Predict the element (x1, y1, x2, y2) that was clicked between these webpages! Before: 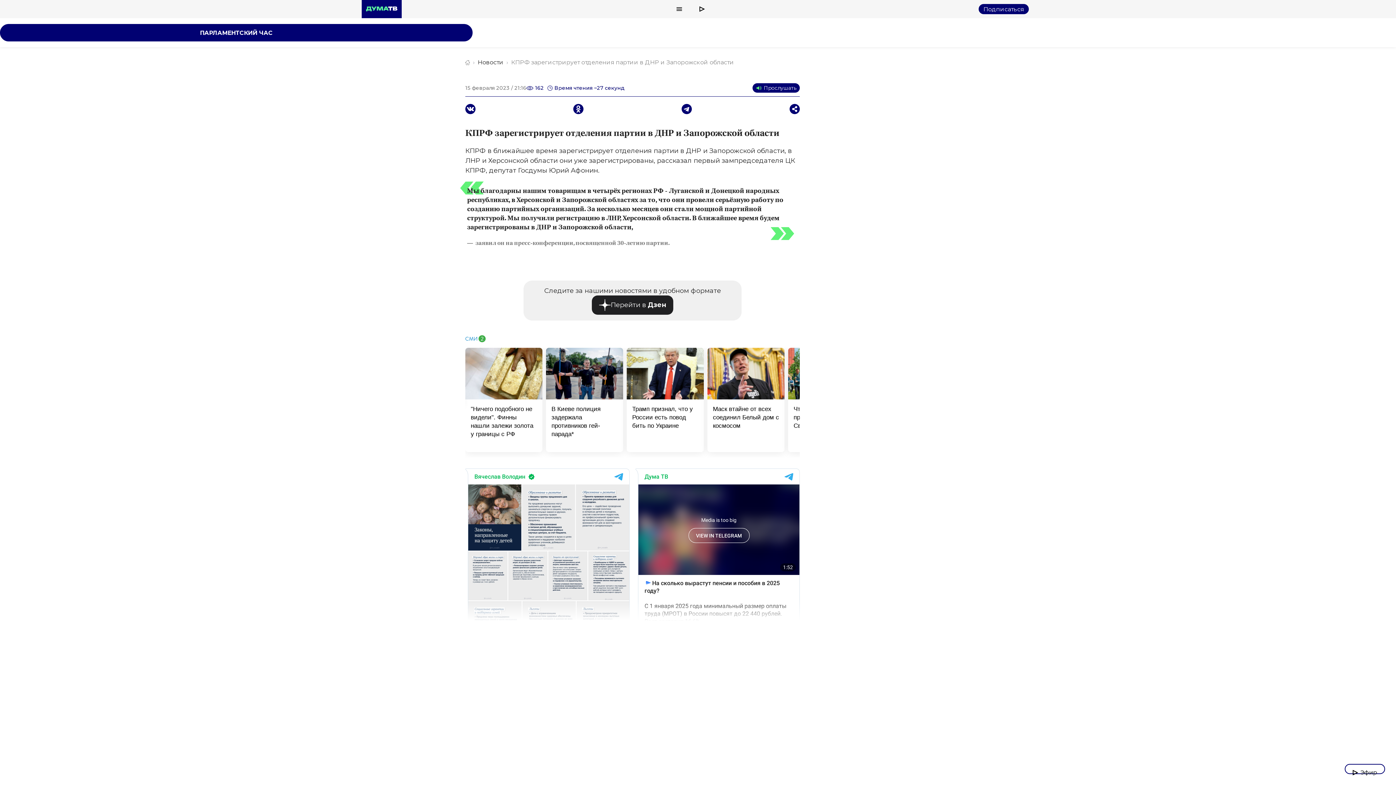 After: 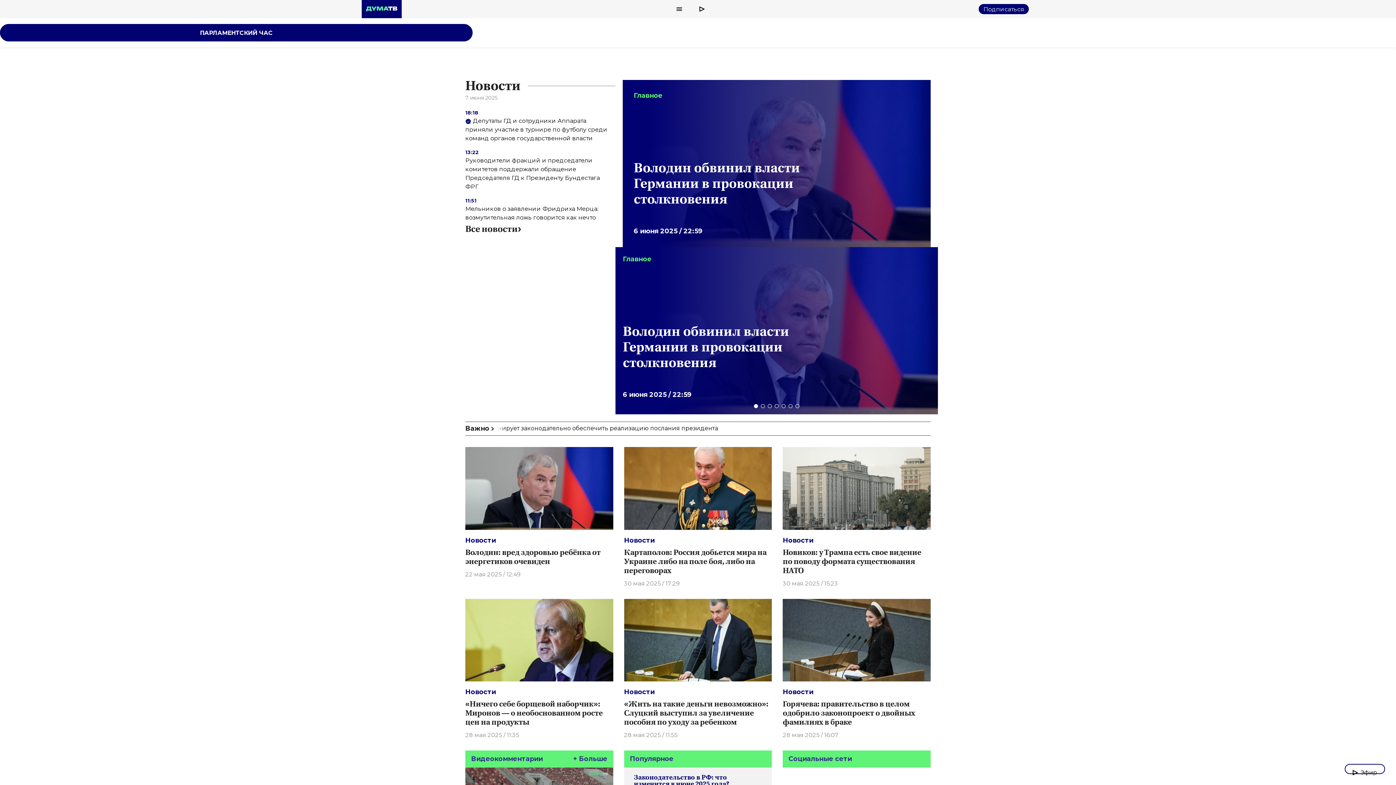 Action: bbox: (465, 58, 470, 65)